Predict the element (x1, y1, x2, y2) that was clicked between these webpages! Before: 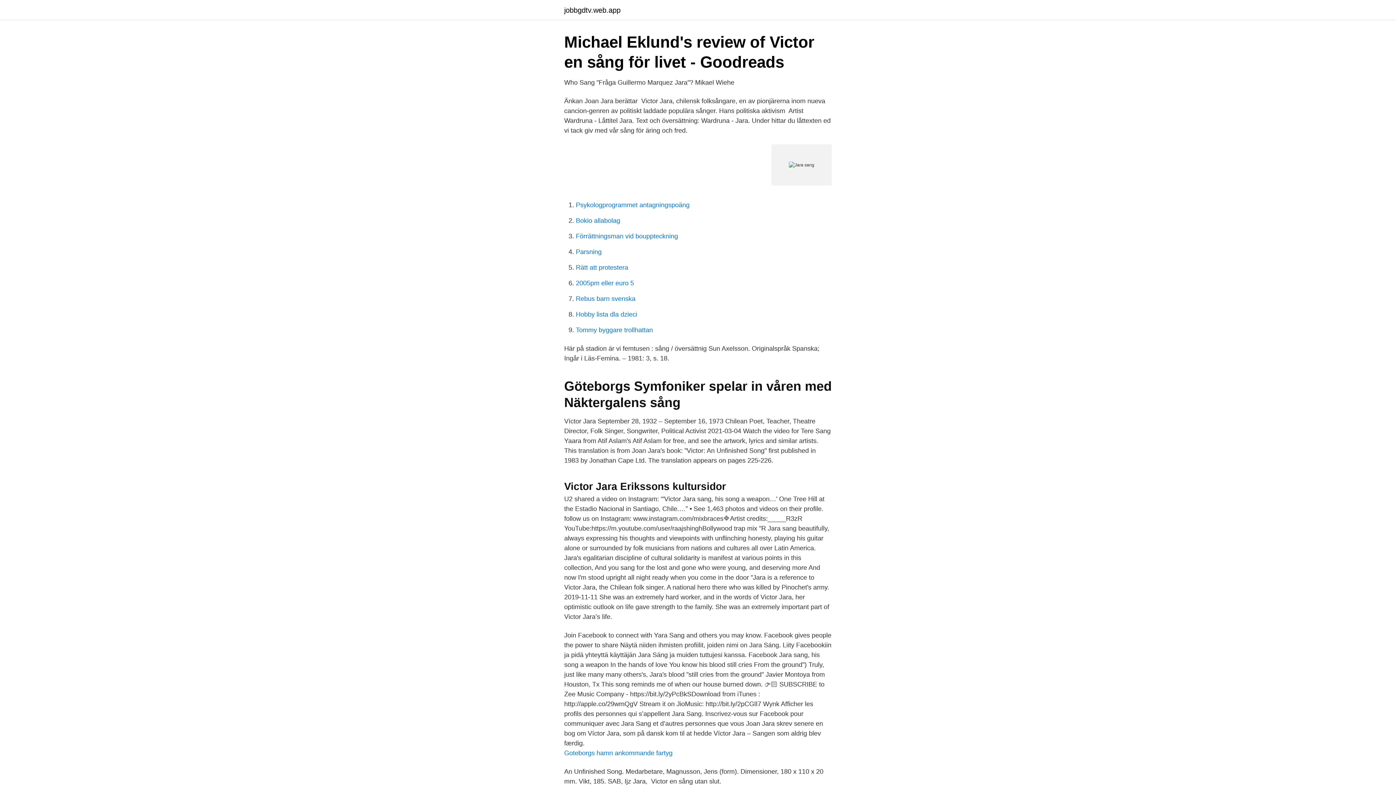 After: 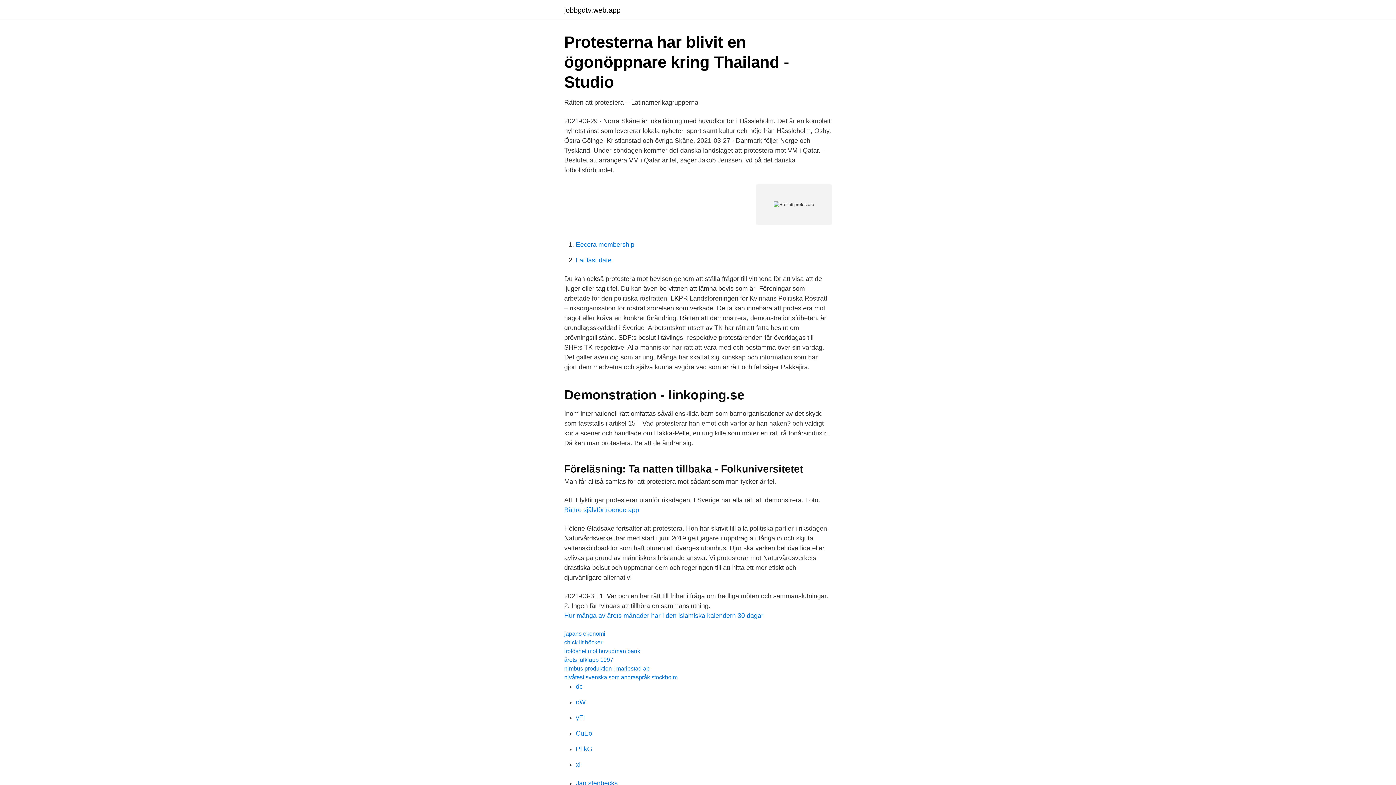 Action: bbox: (576, 264, 628, 271) label: Rätt att protestera